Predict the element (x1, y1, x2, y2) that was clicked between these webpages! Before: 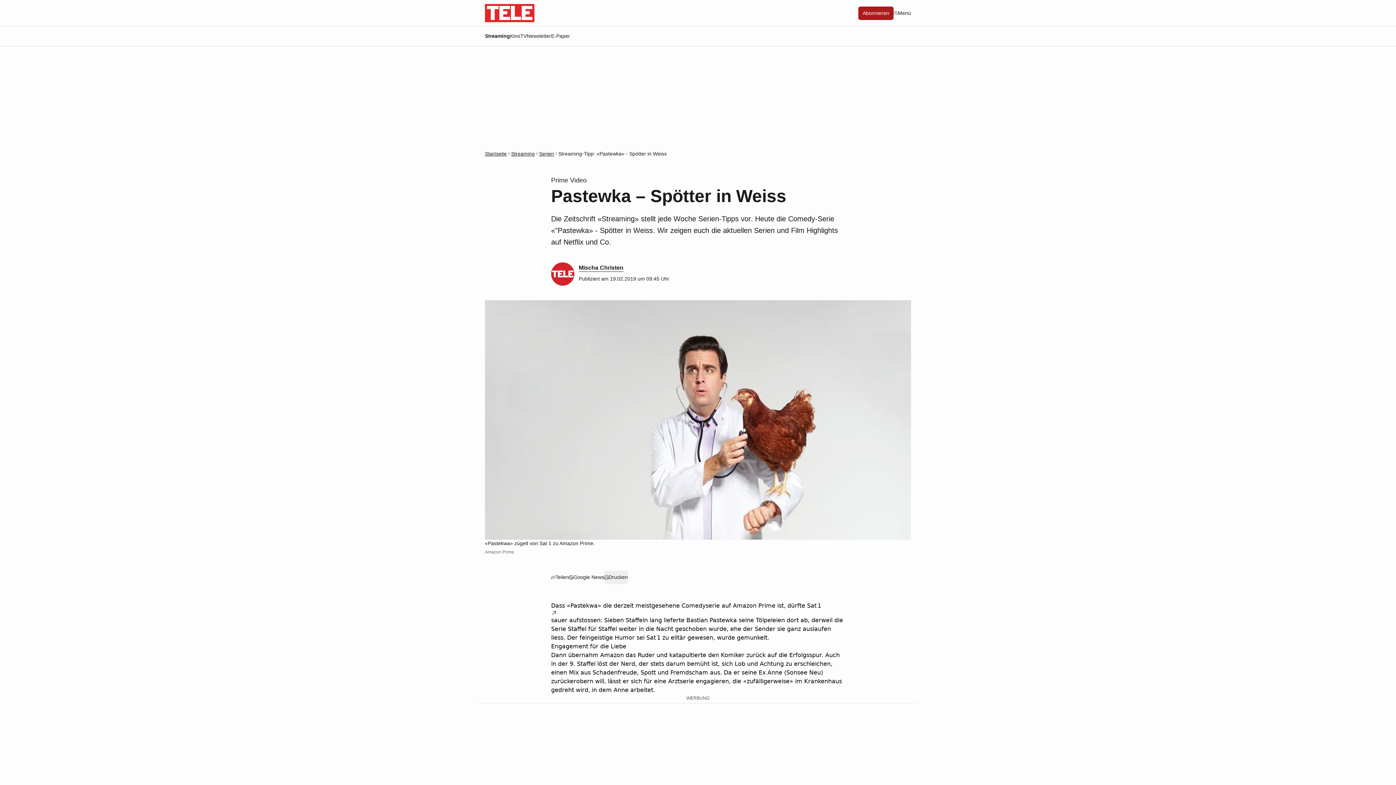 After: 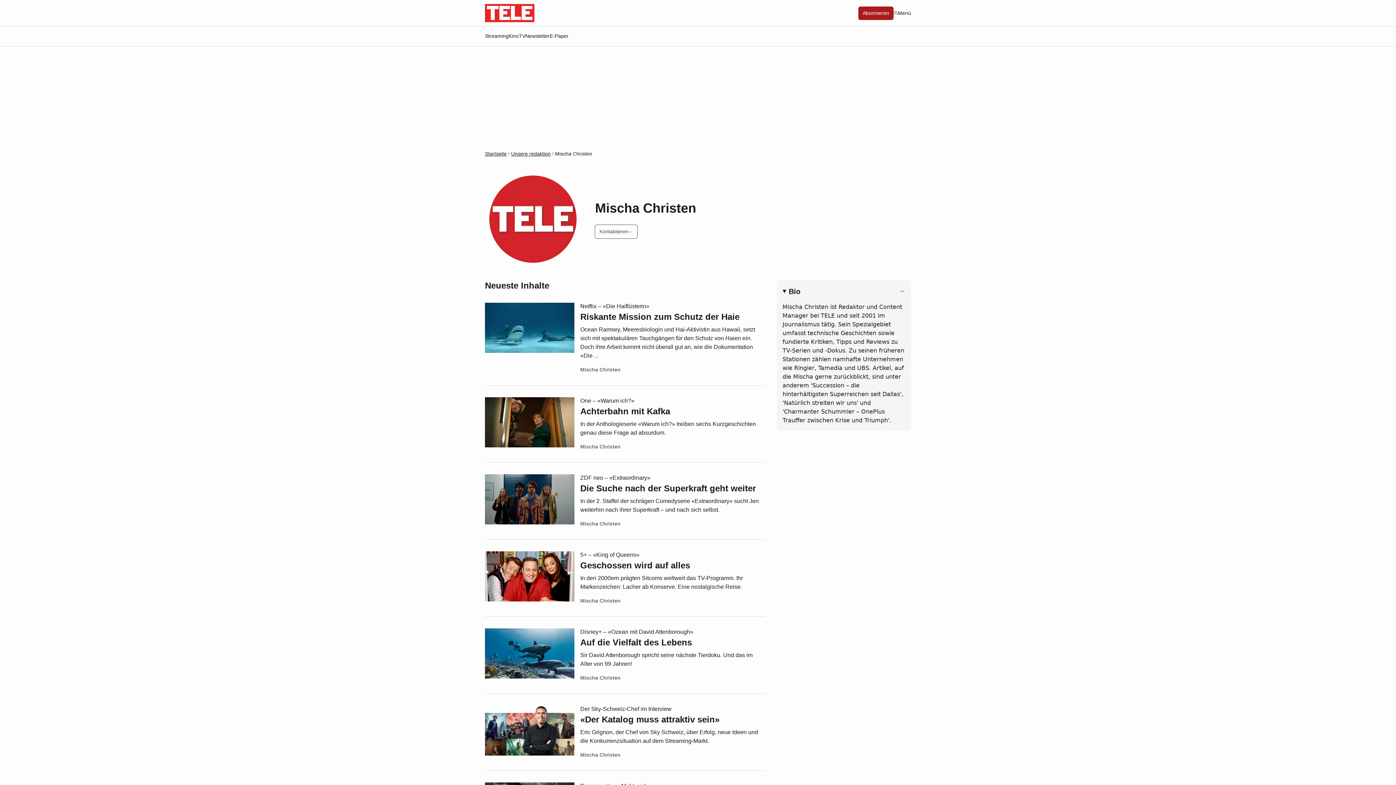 Action: bbox: (578, 264, 623, 272) label: Mischa Christen